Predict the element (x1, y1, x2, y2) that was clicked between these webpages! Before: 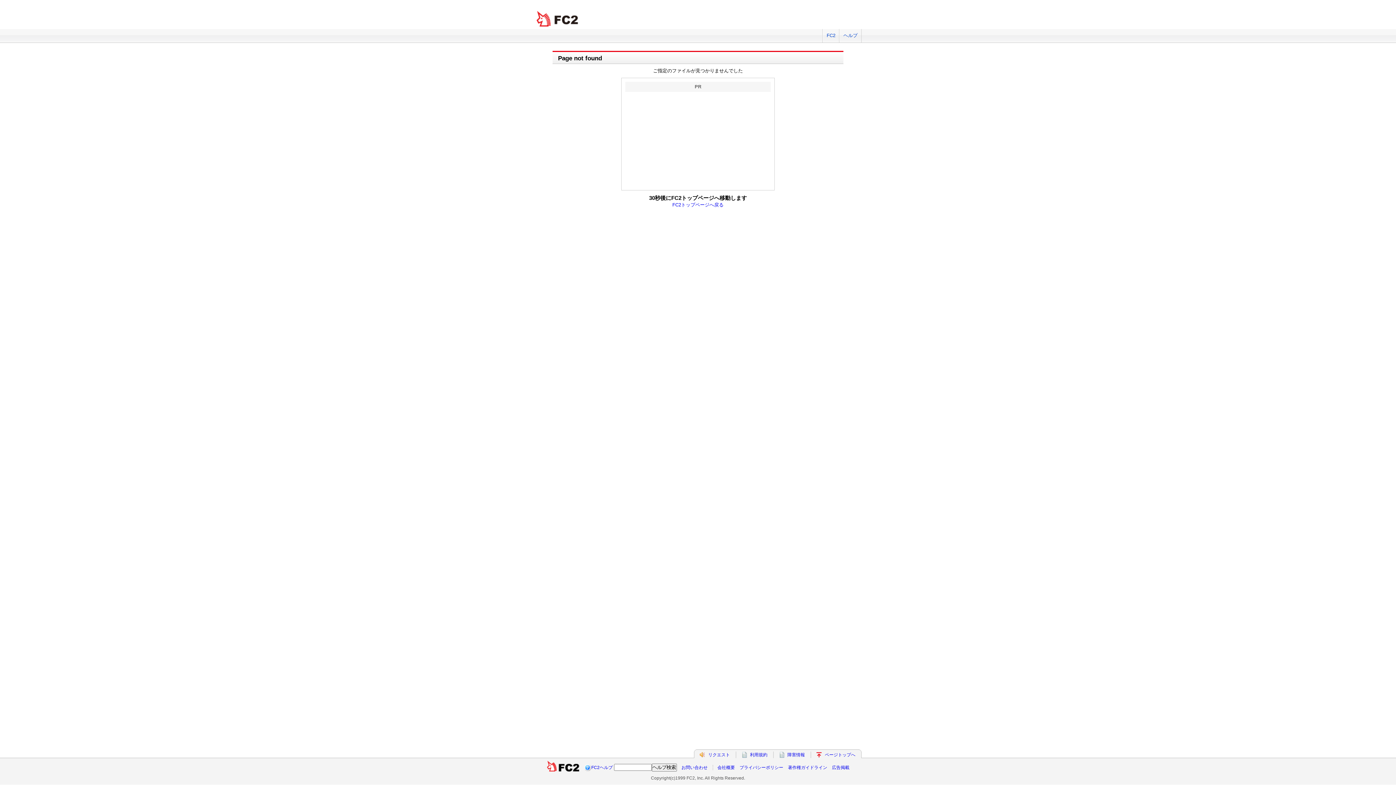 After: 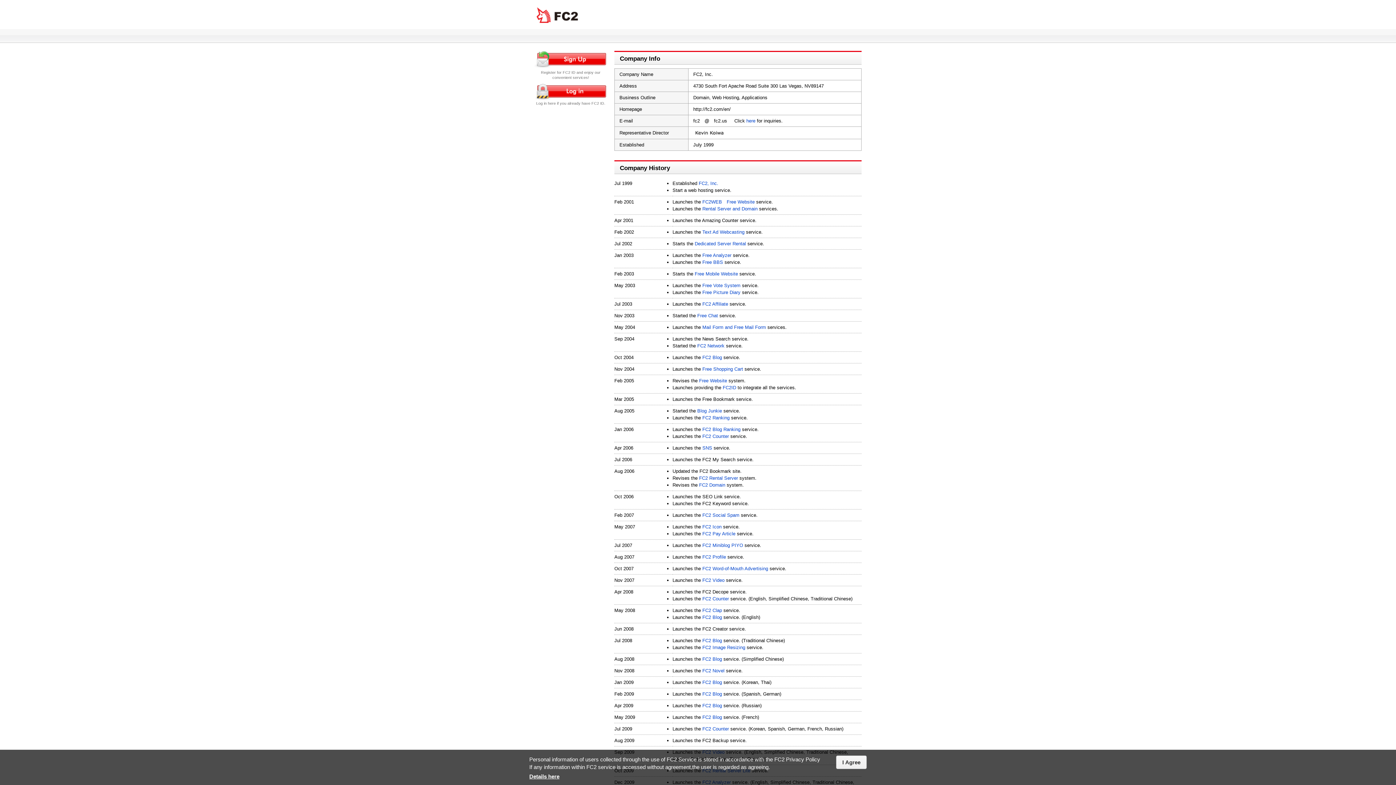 Action: bbox: (717, 765, 735, 770) label: 会社概要